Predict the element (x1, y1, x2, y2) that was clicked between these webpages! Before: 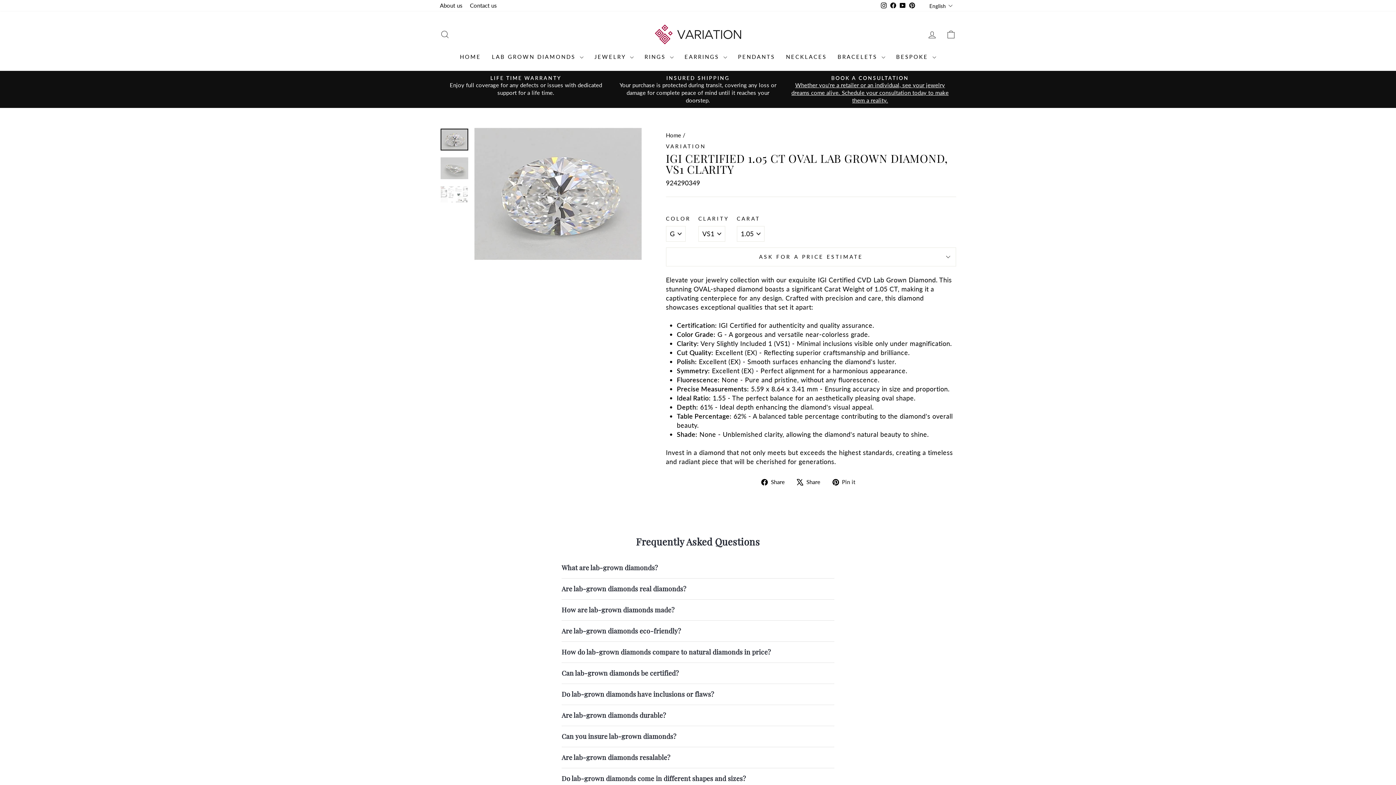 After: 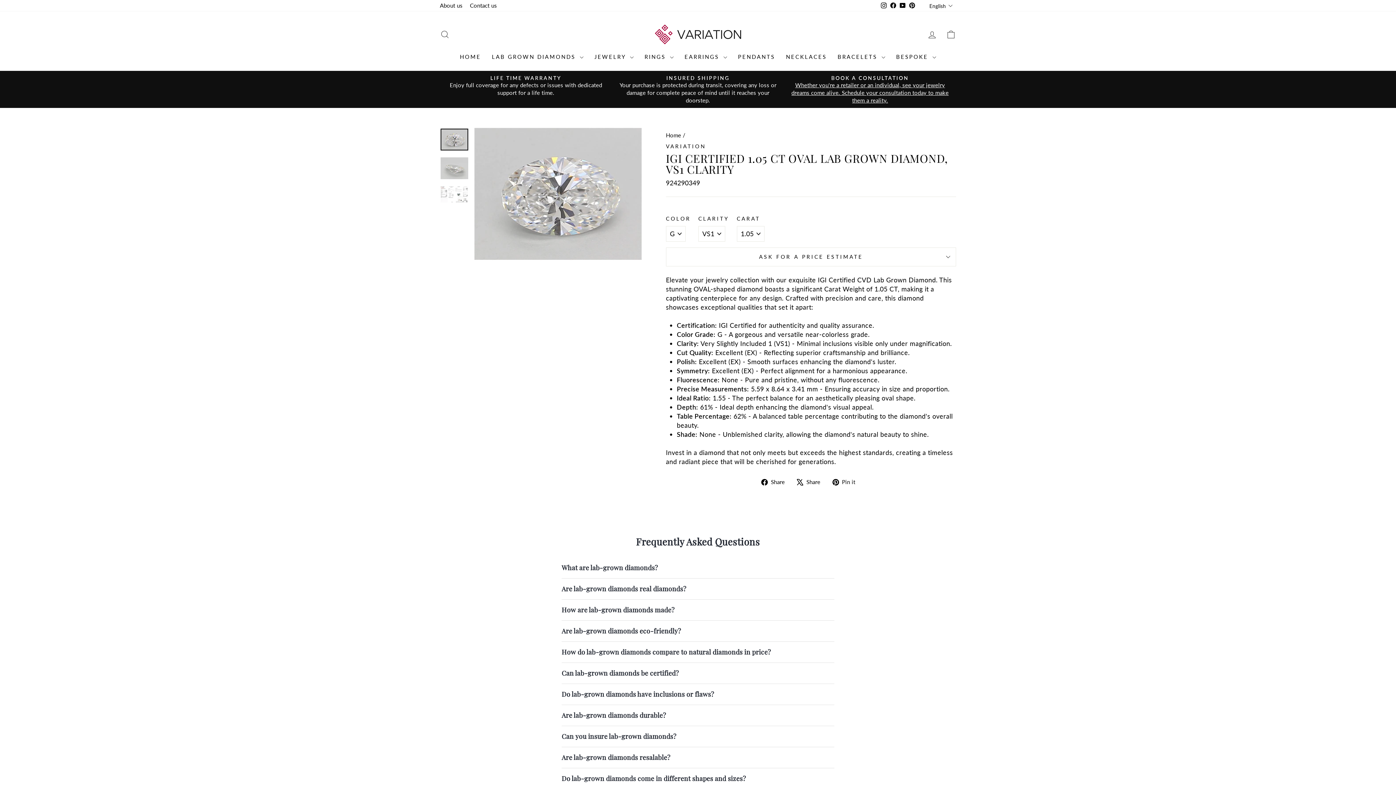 Action: bbox: (440, 128, 468, 150)